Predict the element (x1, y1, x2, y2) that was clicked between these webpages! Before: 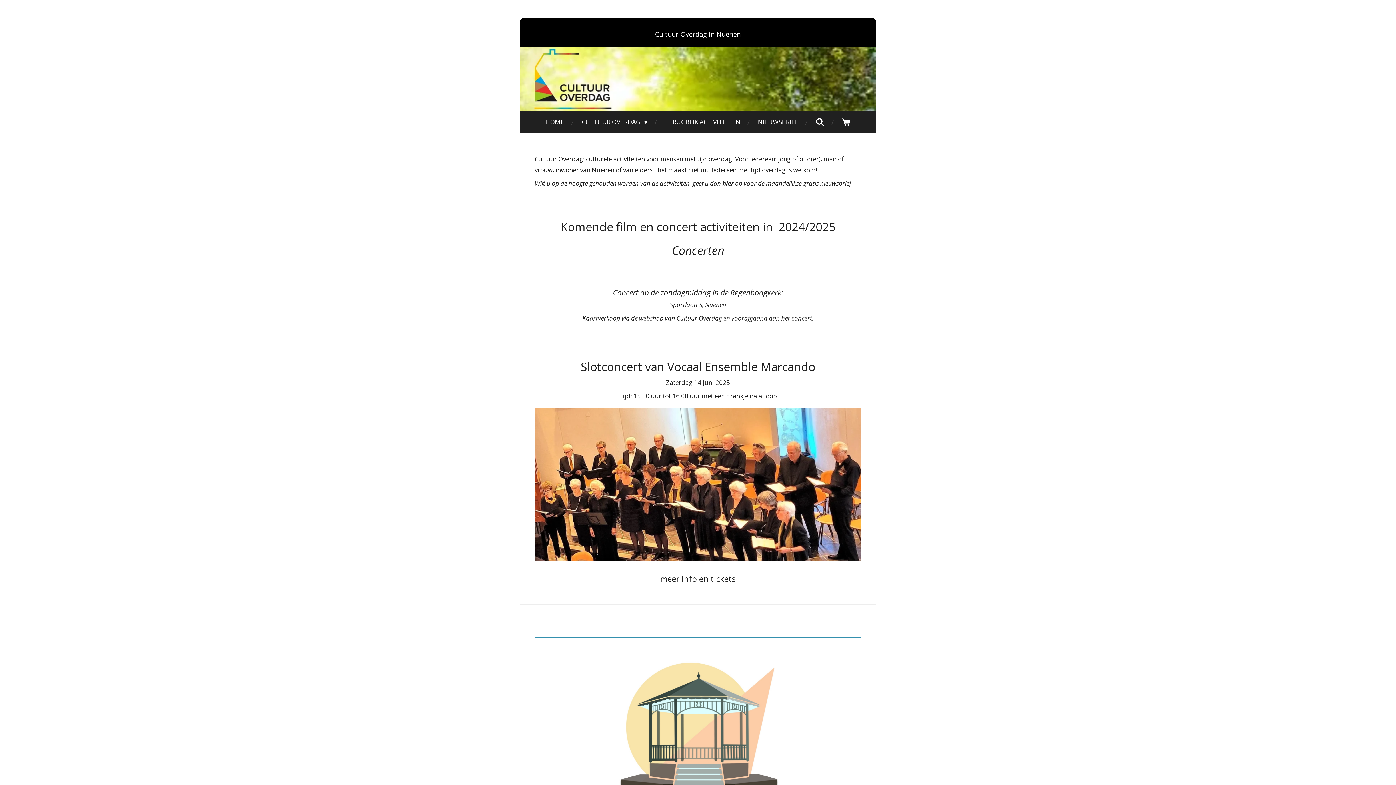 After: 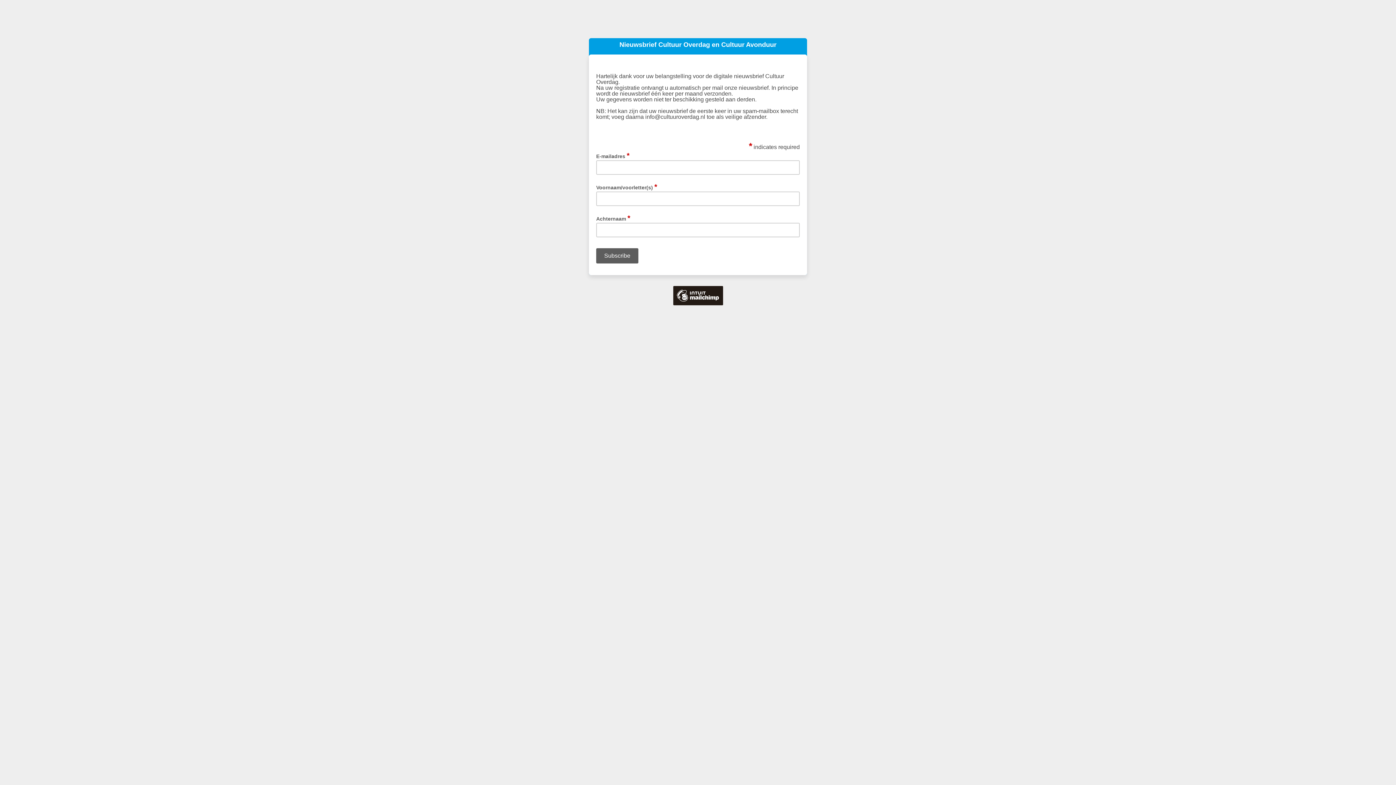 Action: label:  hier  bbox: (721, 179, 735, 187)